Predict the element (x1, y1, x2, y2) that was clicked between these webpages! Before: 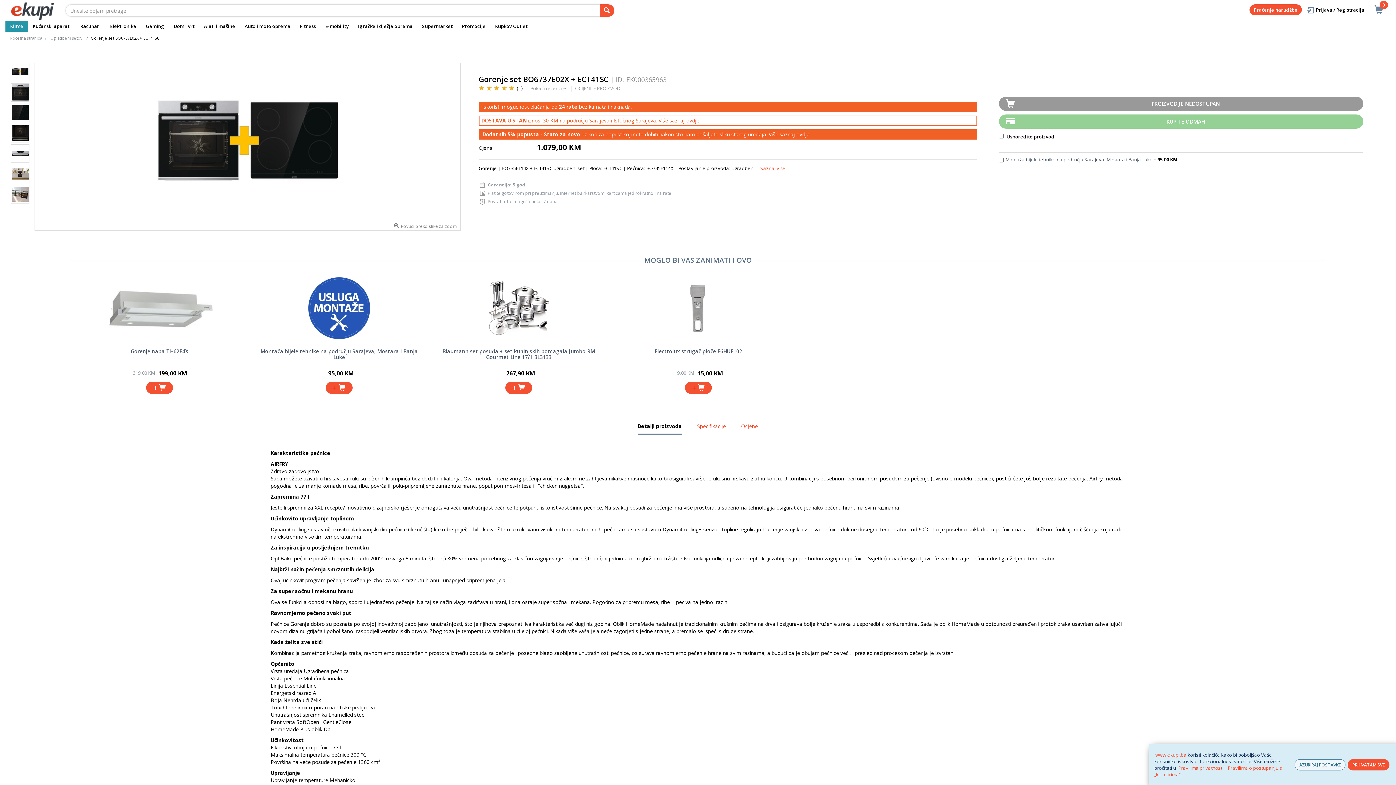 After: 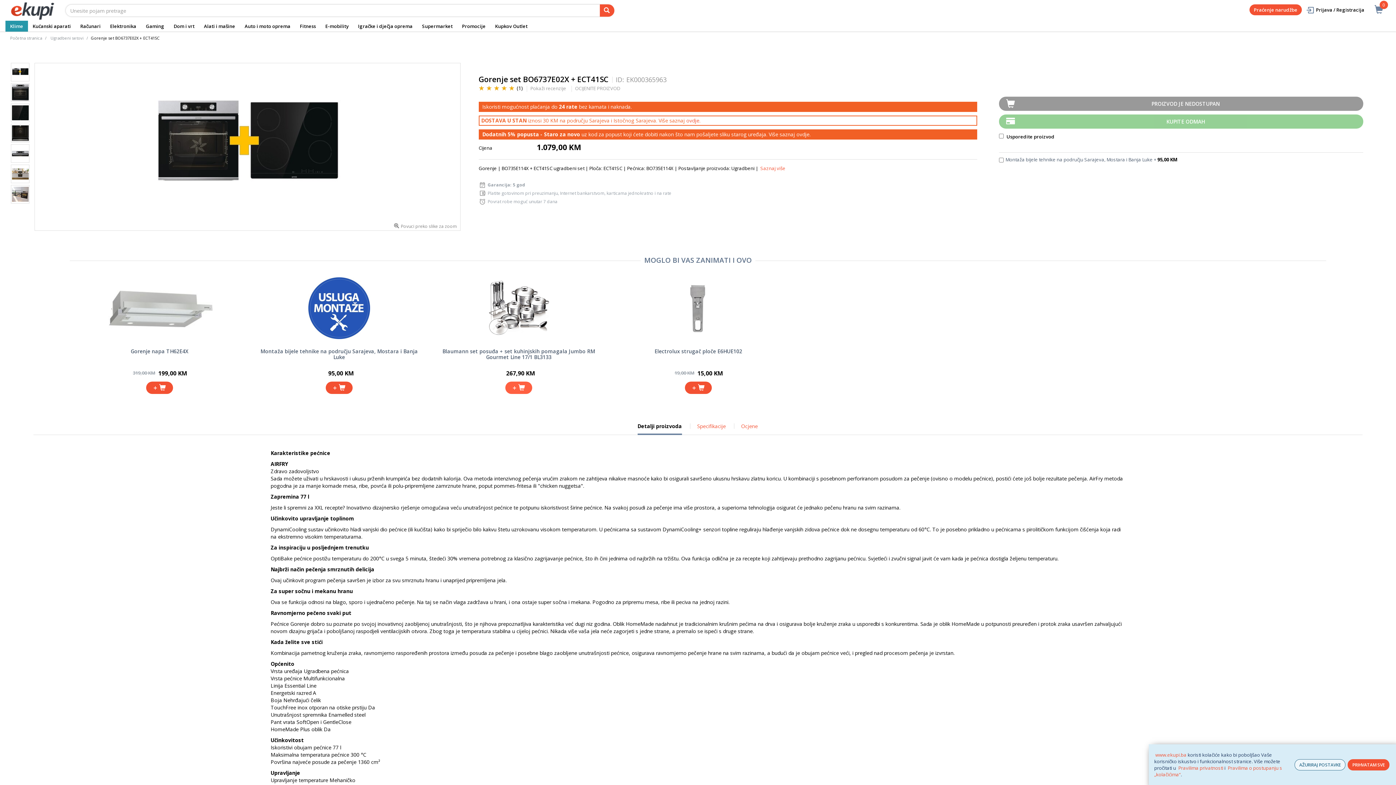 Action: bbox: (505, 381, 532, 394) label: + 